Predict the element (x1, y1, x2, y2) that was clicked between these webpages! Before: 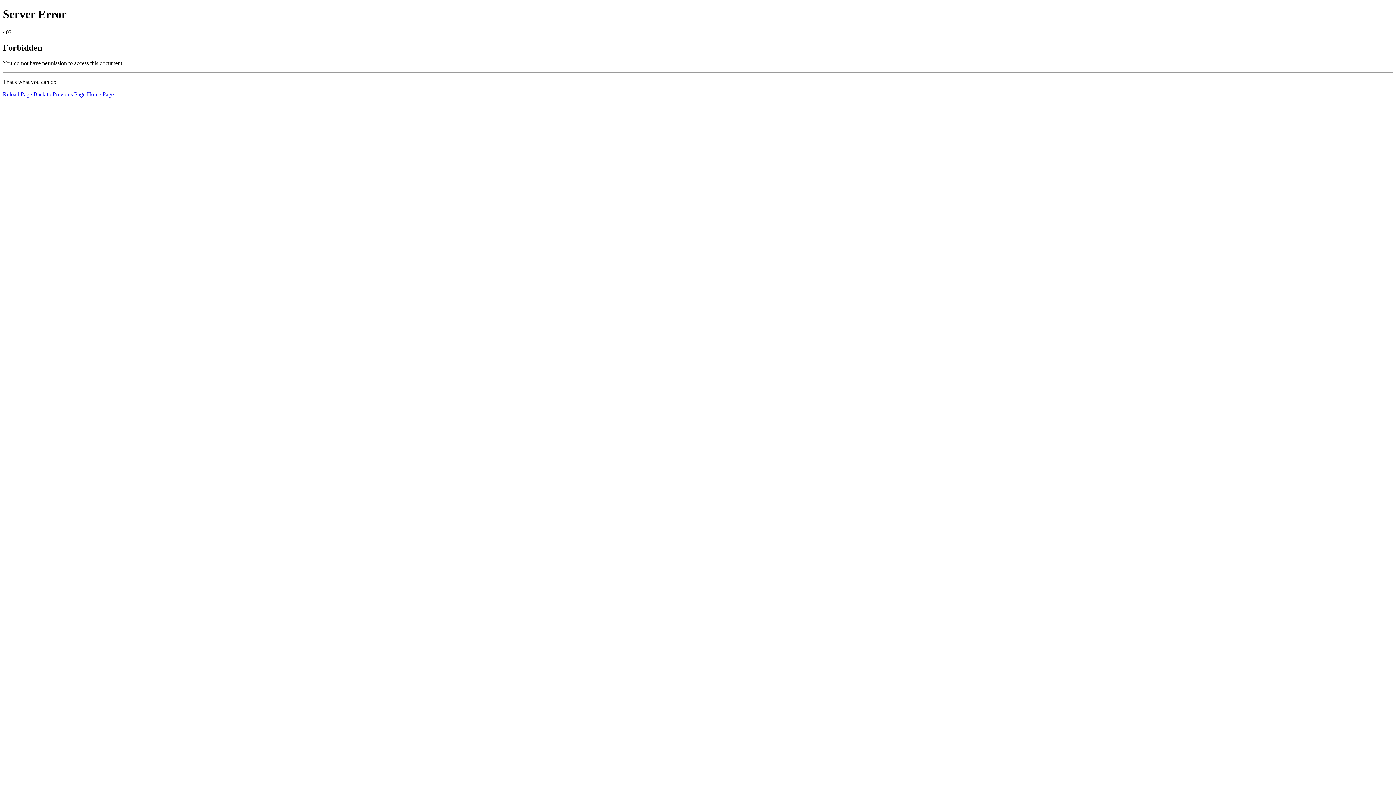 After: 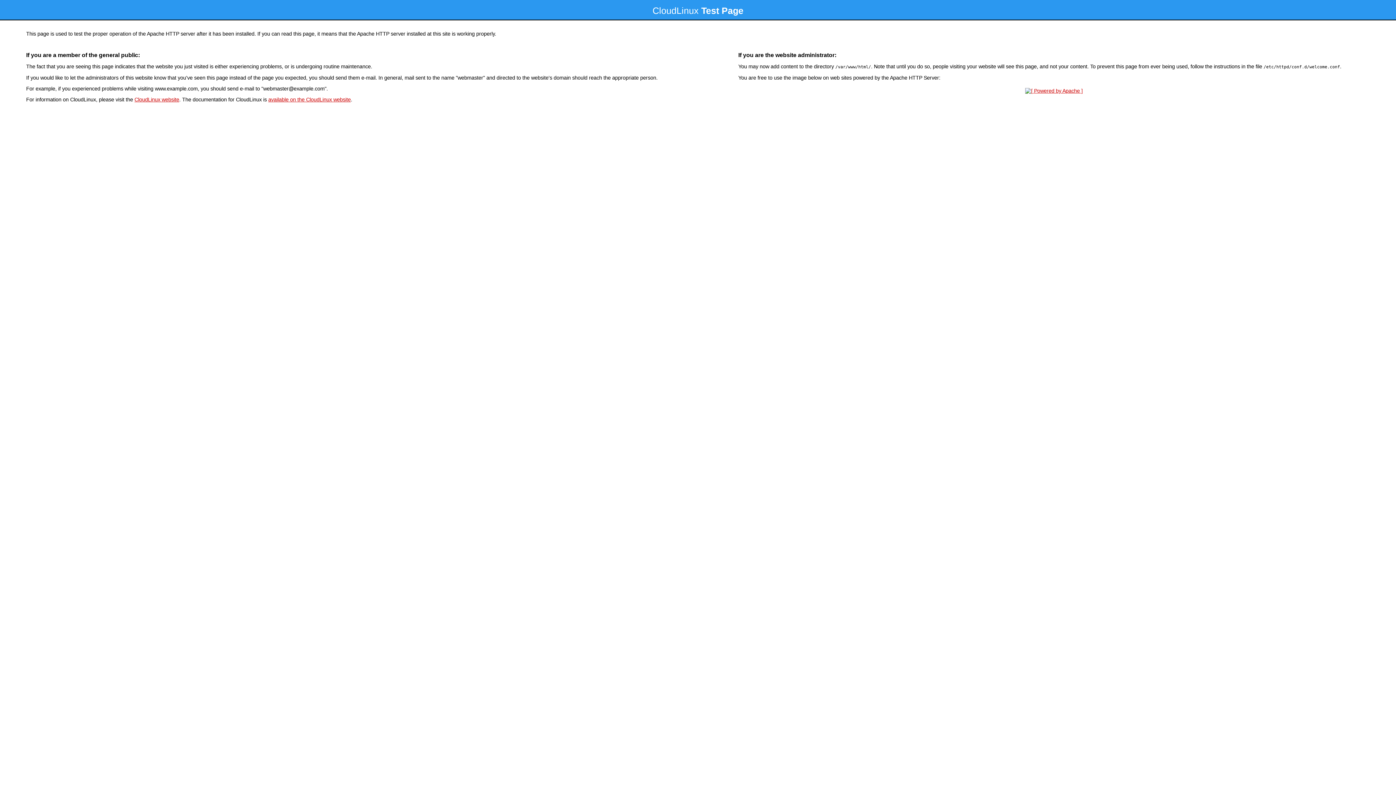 Action: label: Home Page bbox: (86, 91, 113, 97)